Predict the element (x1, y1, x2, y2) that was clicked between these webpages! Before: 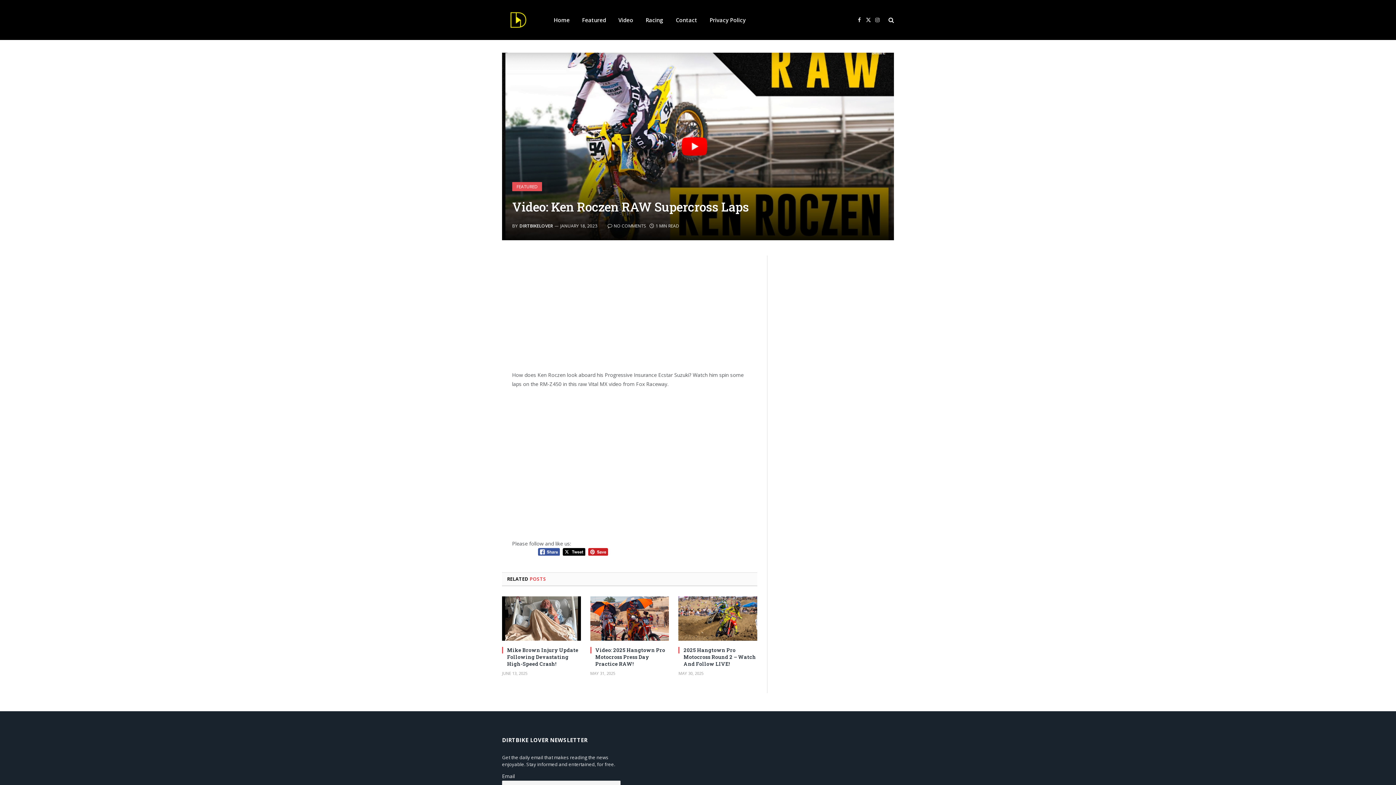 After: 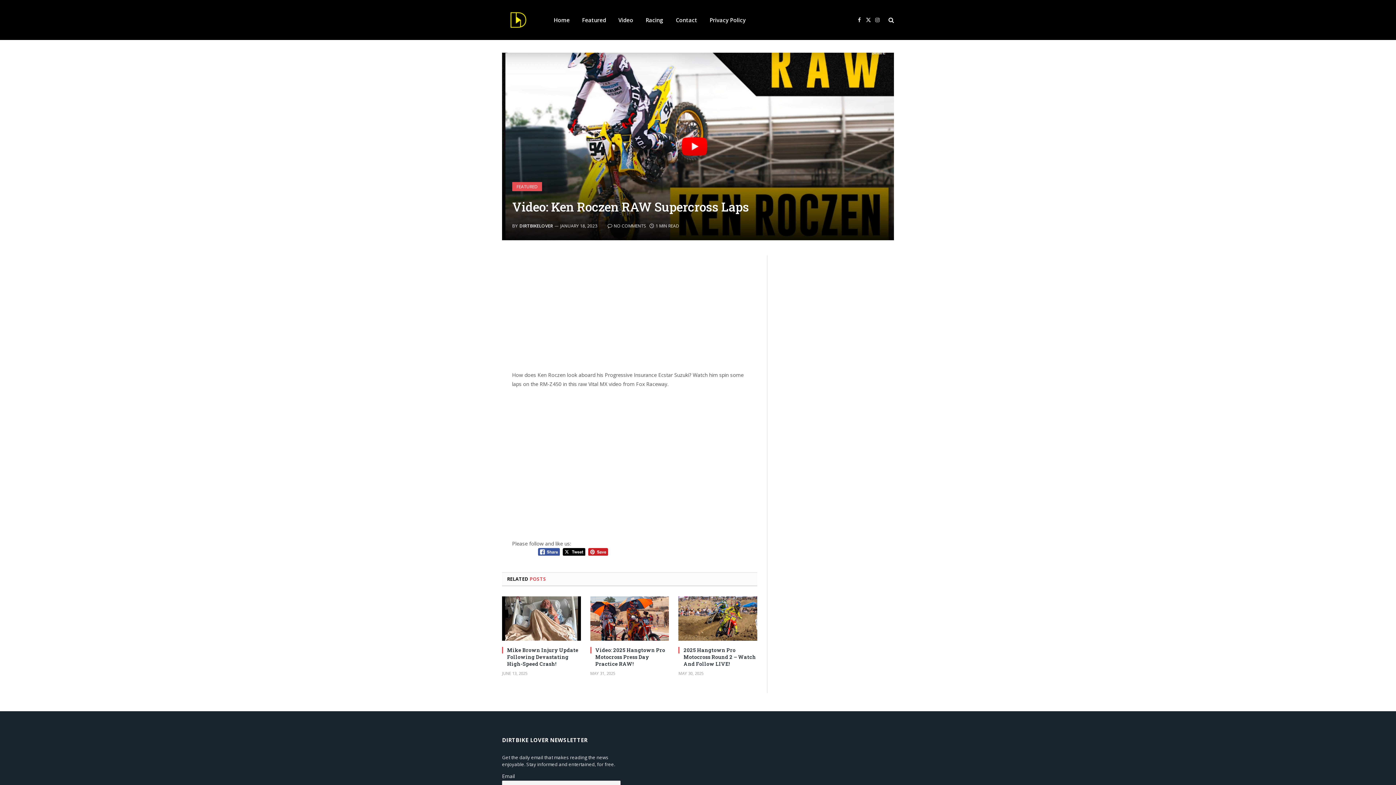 Action: label: NO COMMENTS bbox: (607, 222, 645, 228)